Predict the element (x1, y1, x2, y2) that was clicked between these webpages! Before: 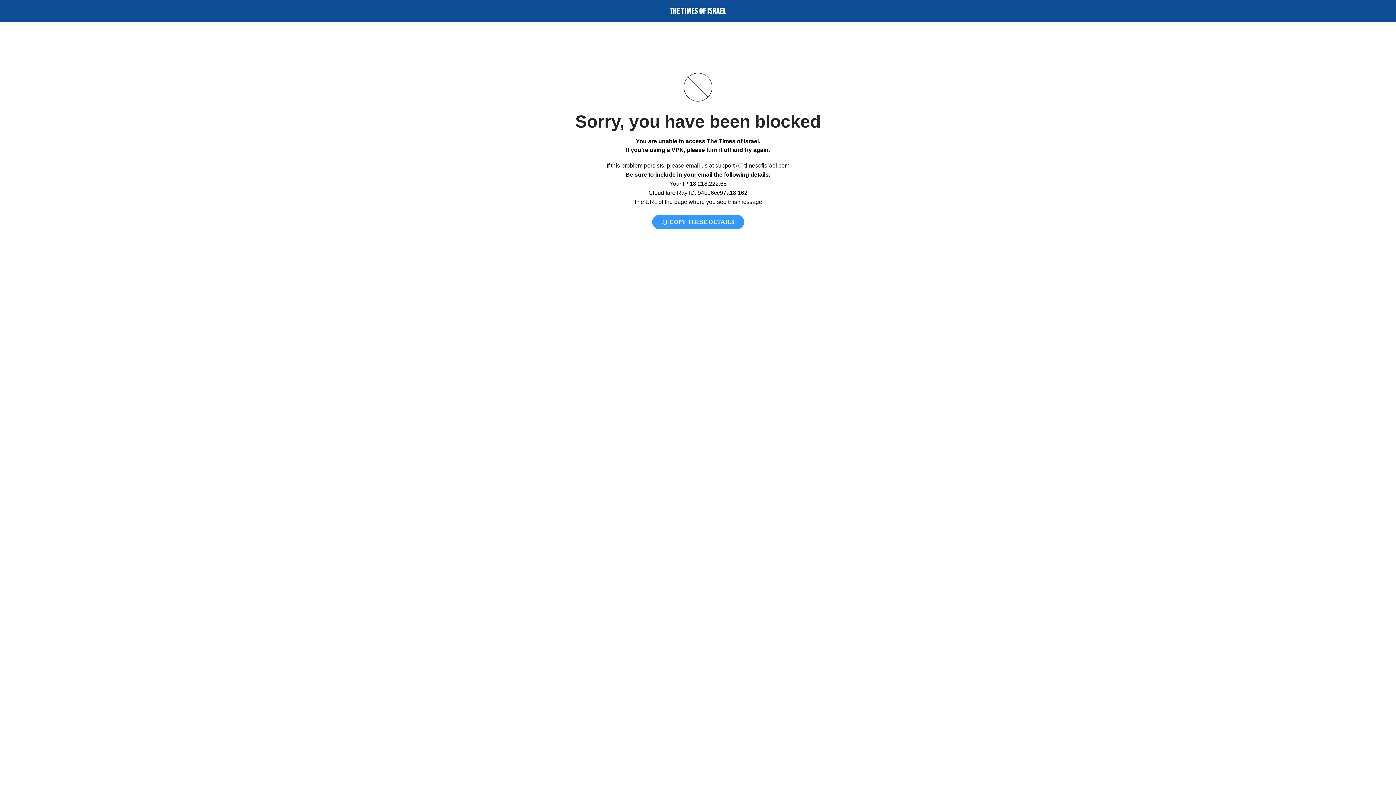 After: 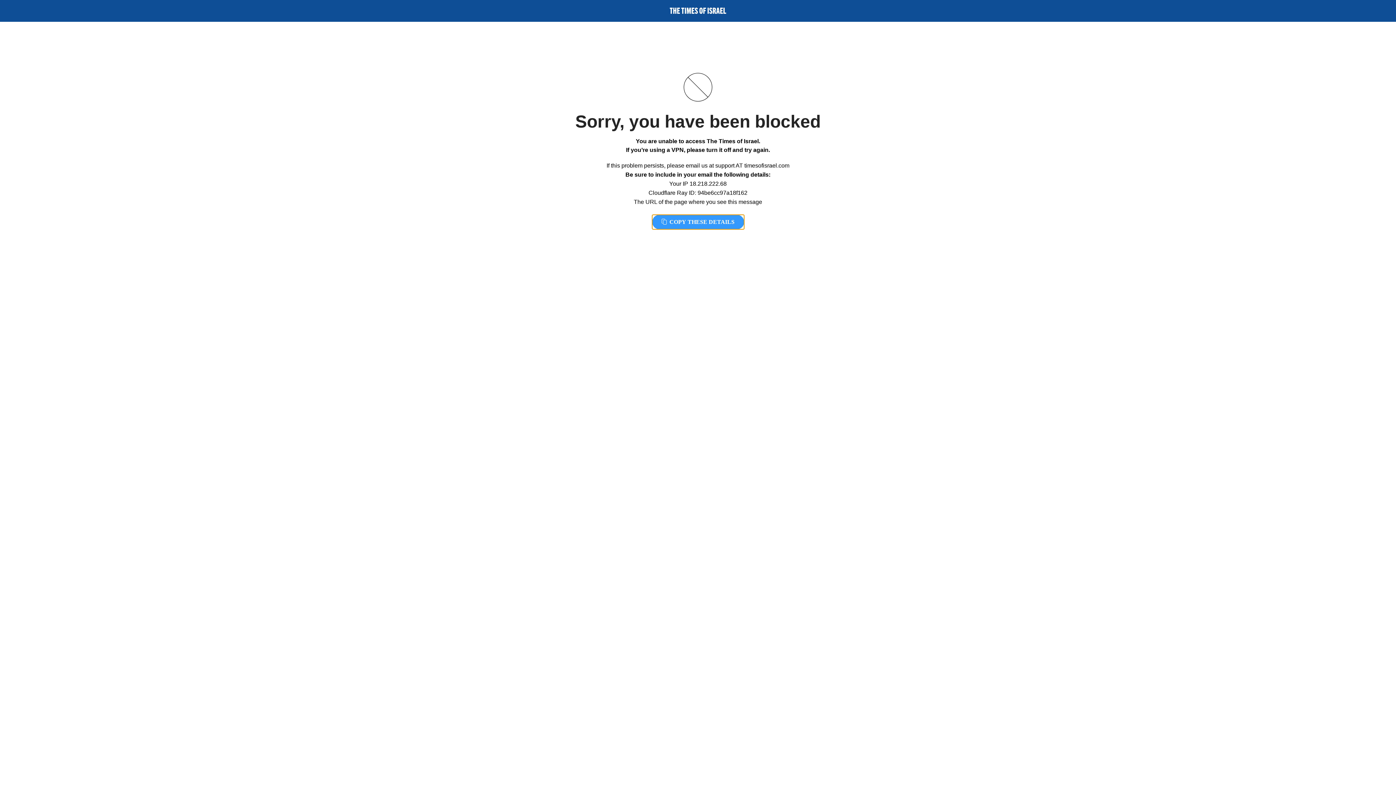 Action: label:  COPY THESE DETAILS bbox: (652, 214, 744, 229)